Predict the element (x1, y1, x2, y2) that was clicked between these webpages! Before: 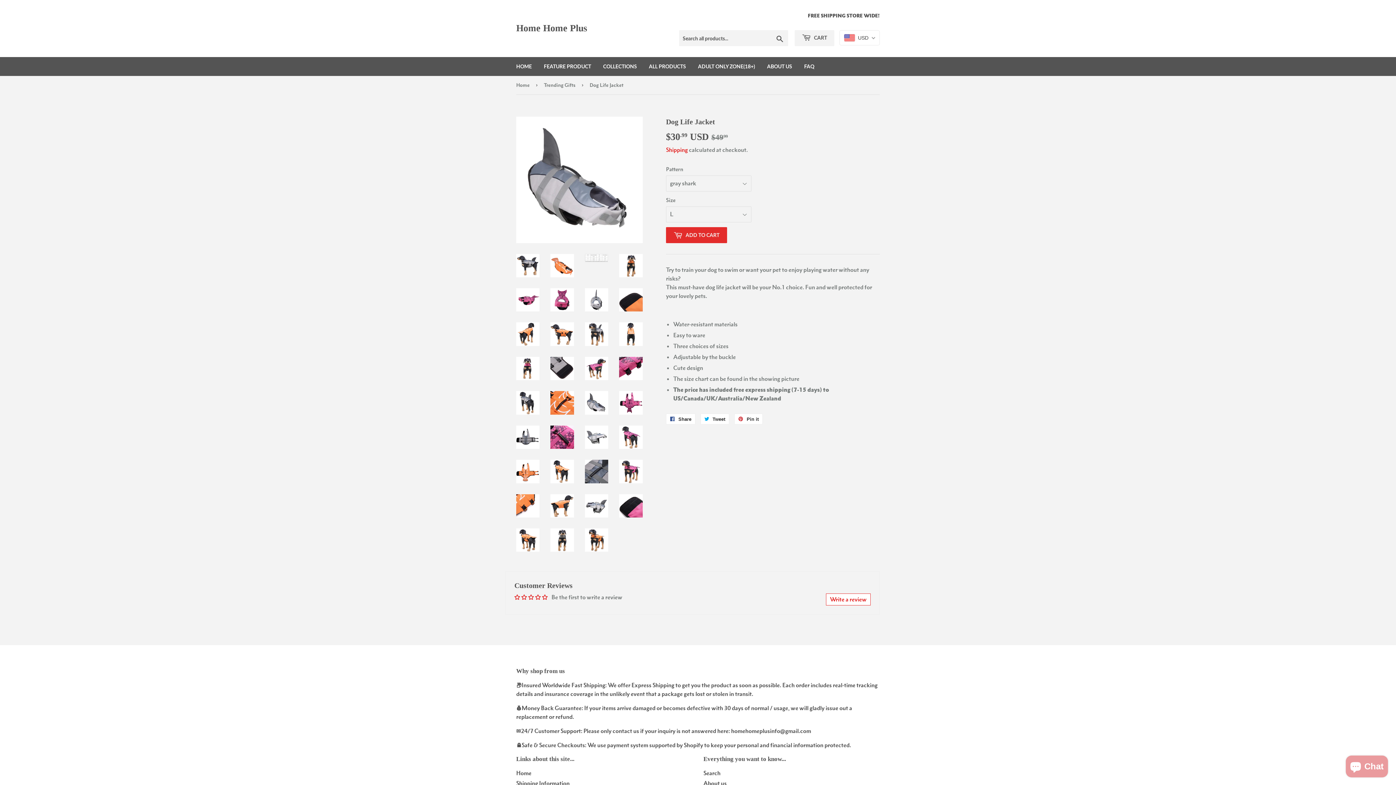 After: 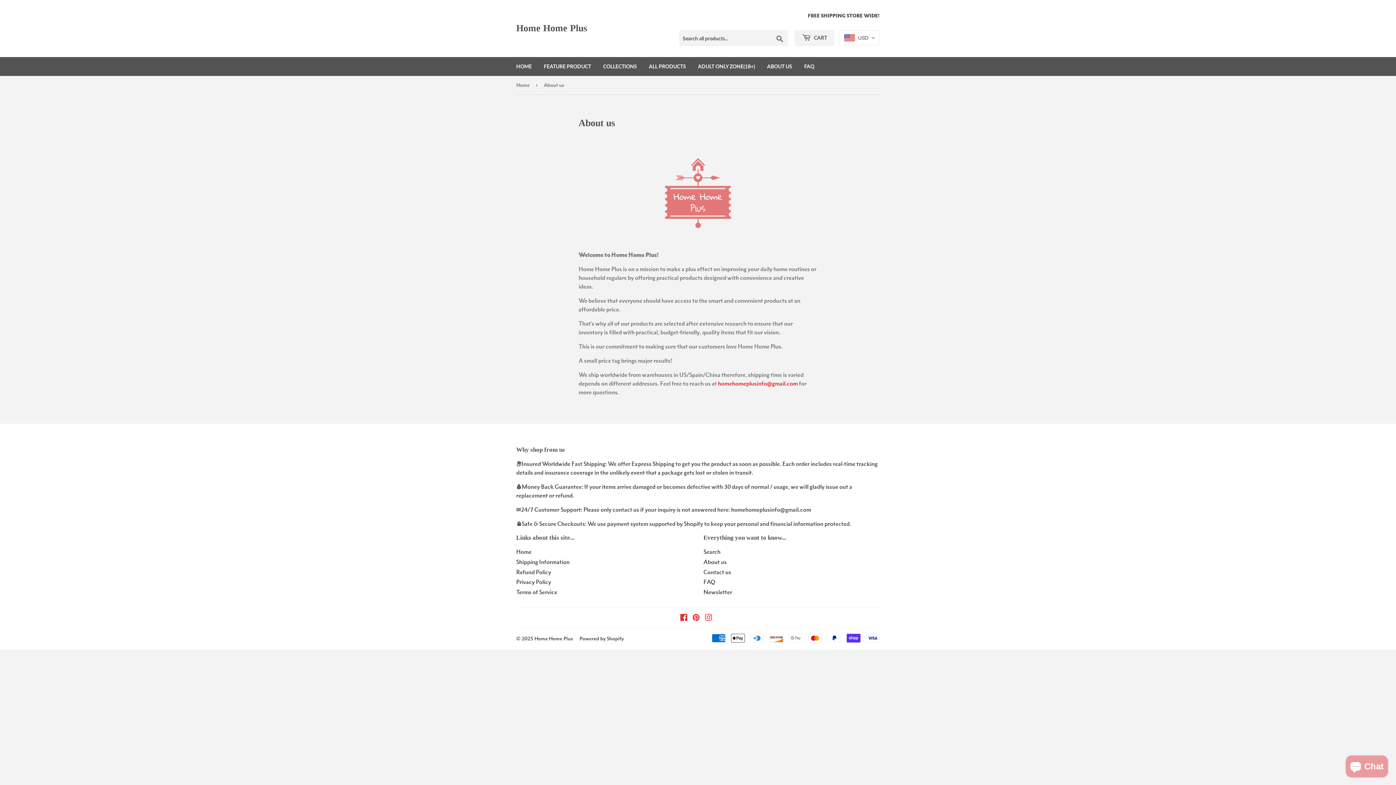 Action: label: ABOUT US bbox: (761, 57, 797, 76)